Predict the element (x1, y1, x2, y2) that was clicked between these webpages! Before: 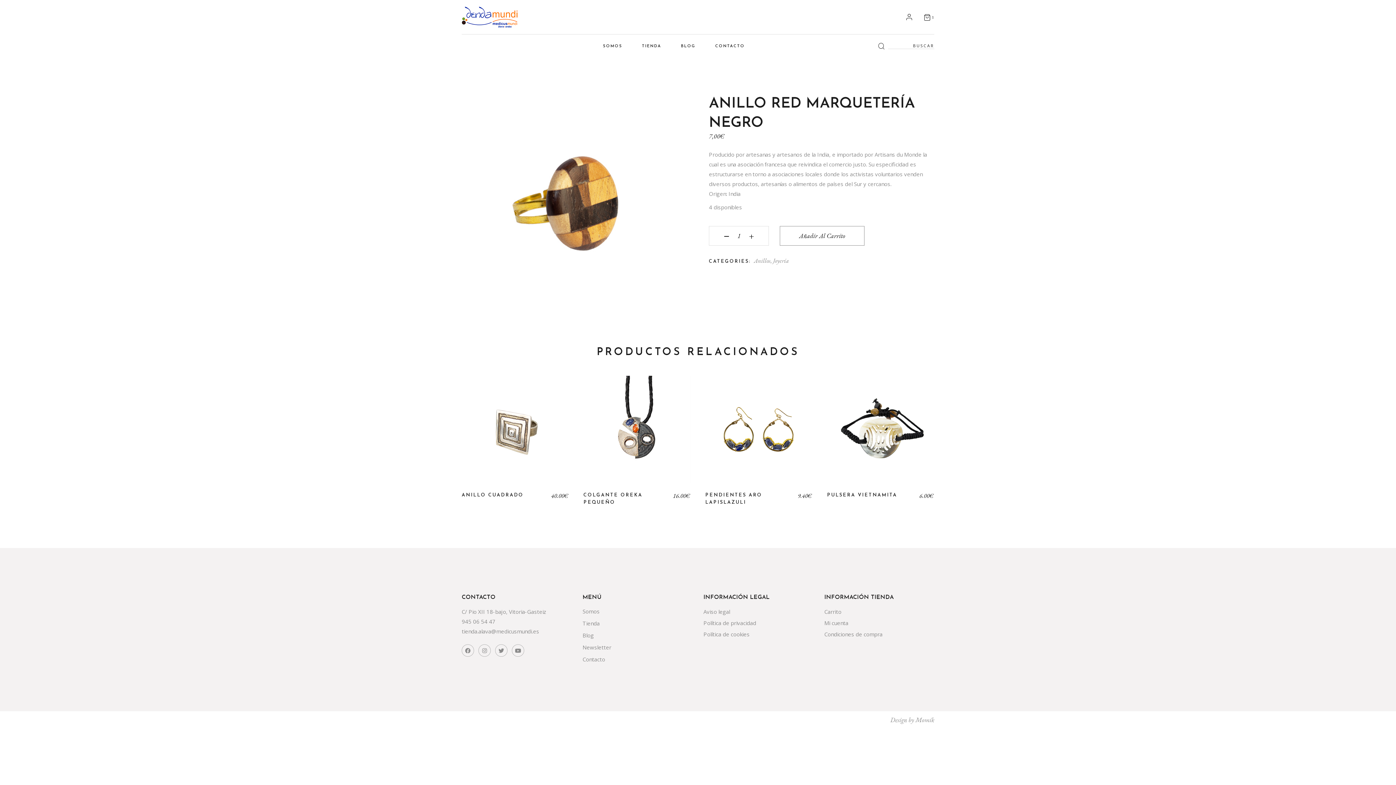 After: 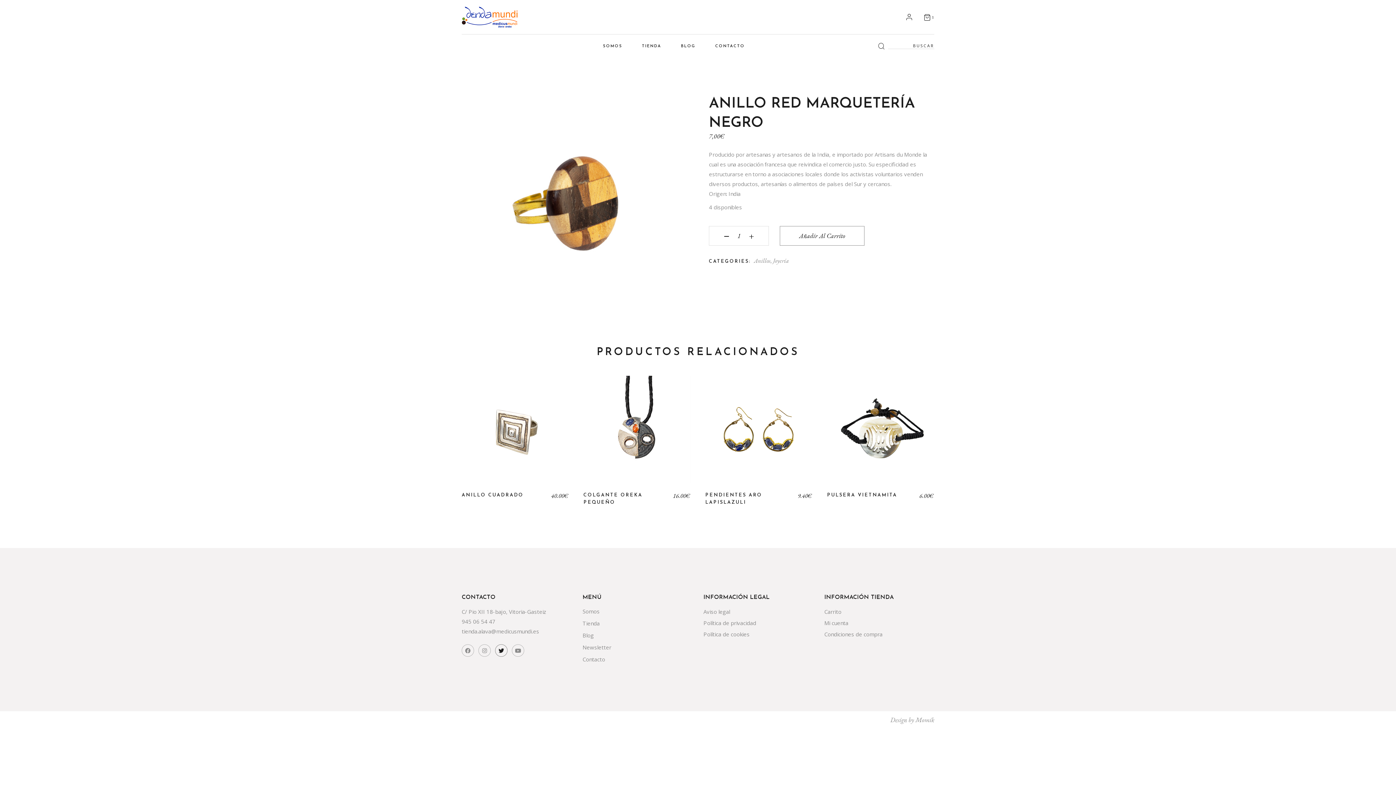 Action: bbox: (495, 644, 507, 657)